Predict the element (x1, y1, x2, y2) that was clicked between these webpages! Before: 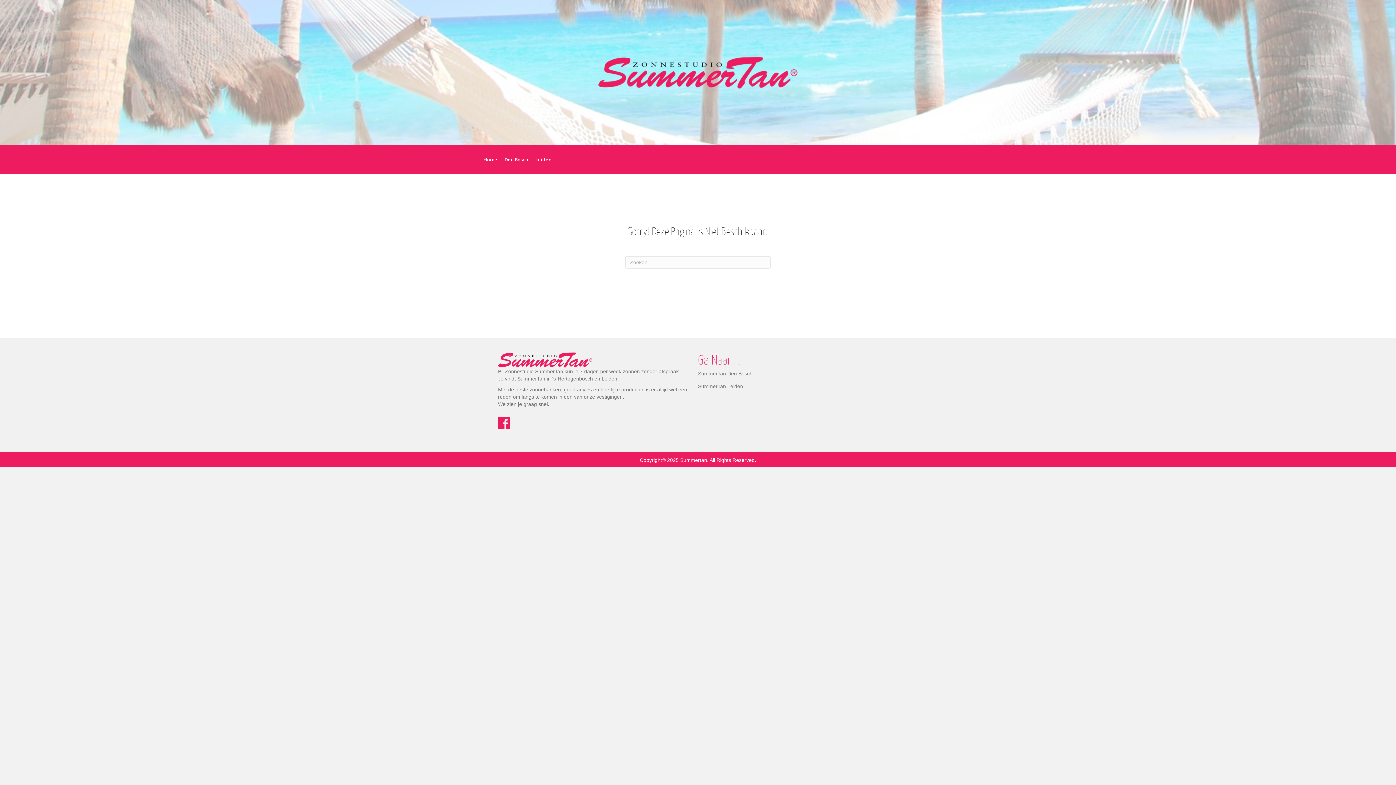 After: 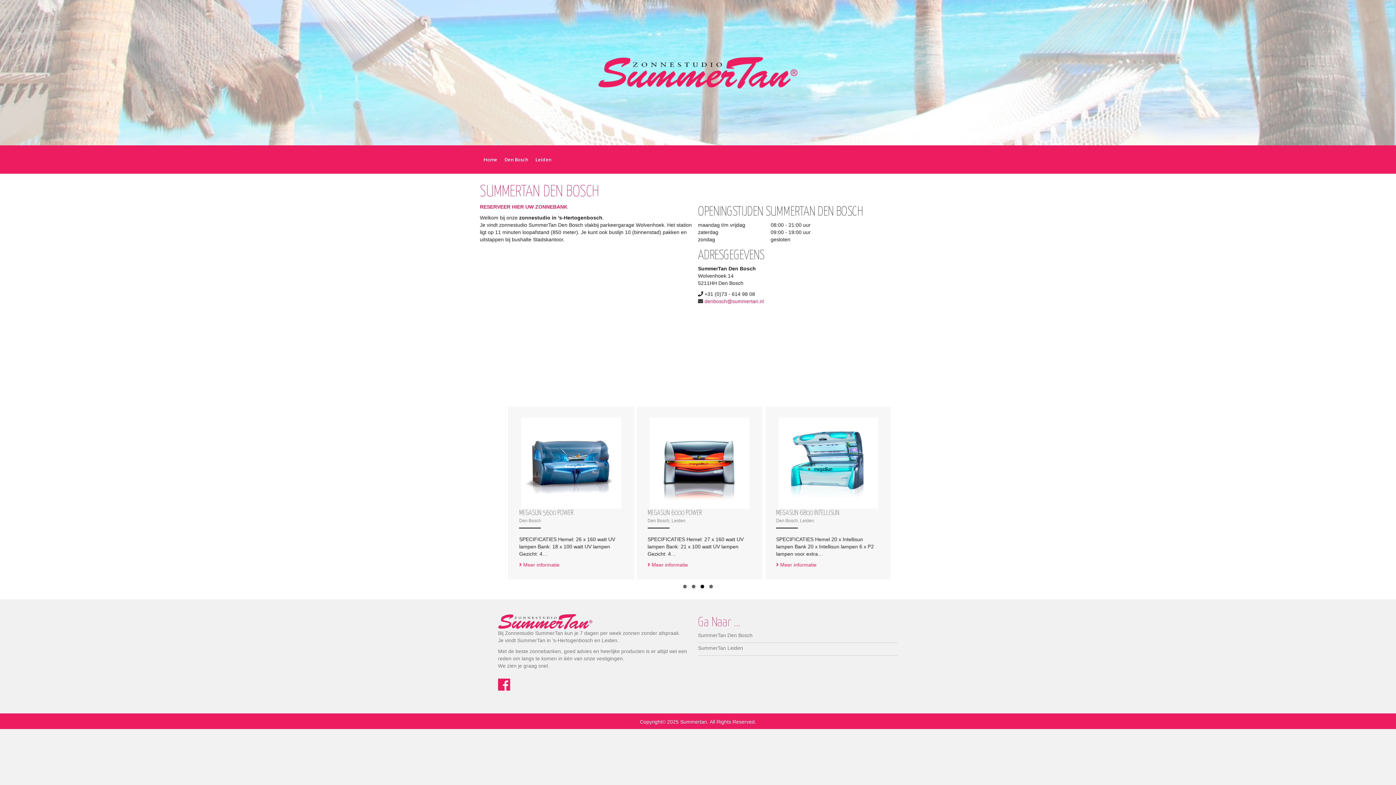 Action: label: Den Bosch bbox: (501, 152, 532, 166)